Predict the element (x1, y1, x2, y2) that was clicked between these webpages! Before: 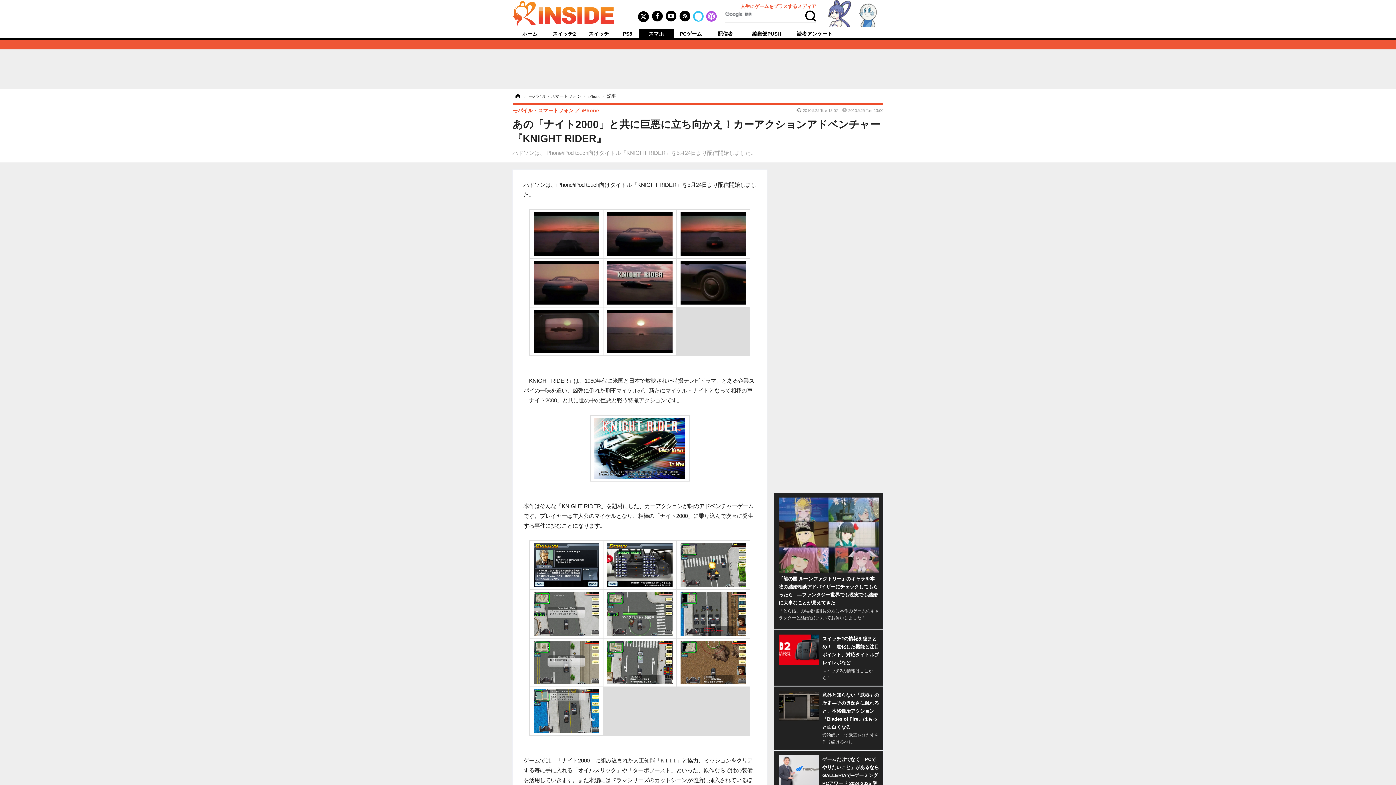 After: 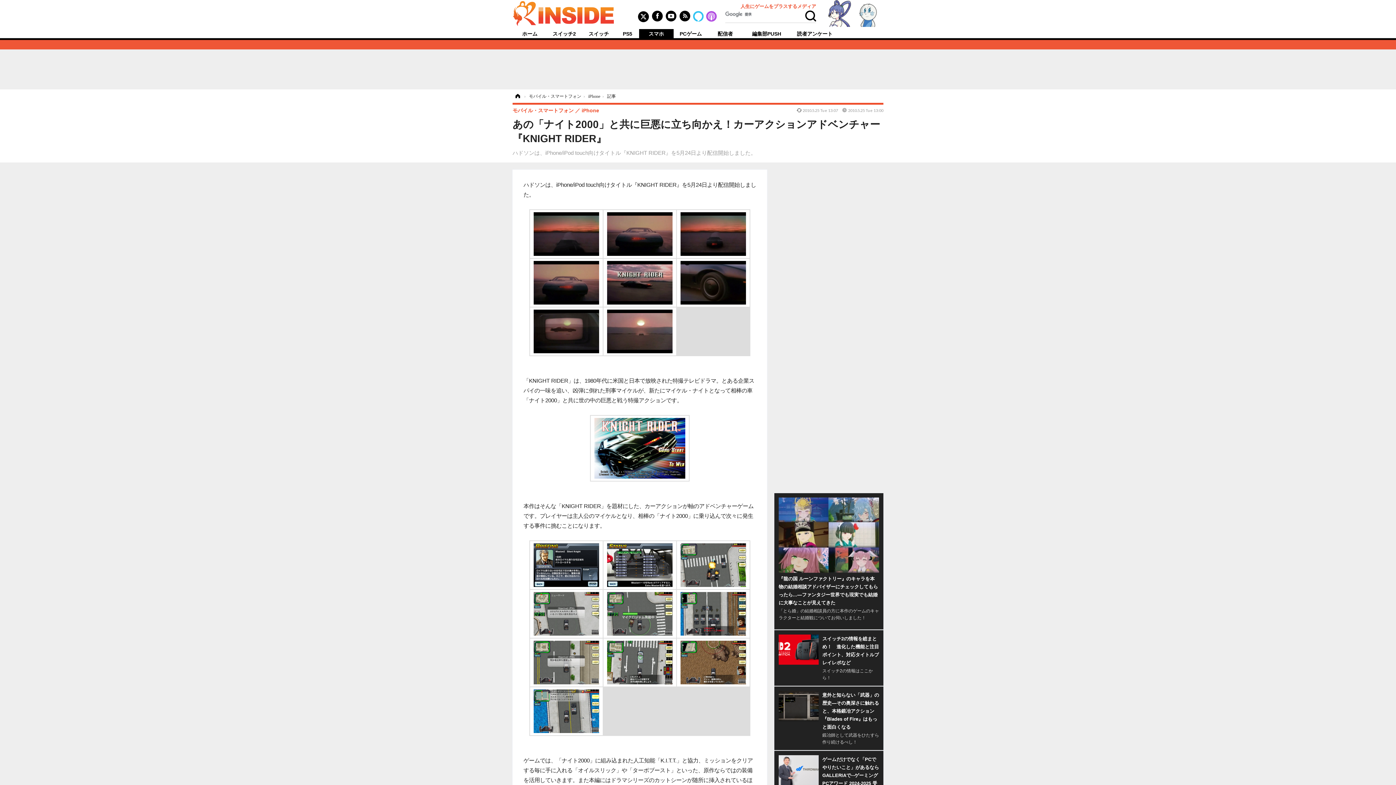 Action: bbox: (636, 14, 650, 18)